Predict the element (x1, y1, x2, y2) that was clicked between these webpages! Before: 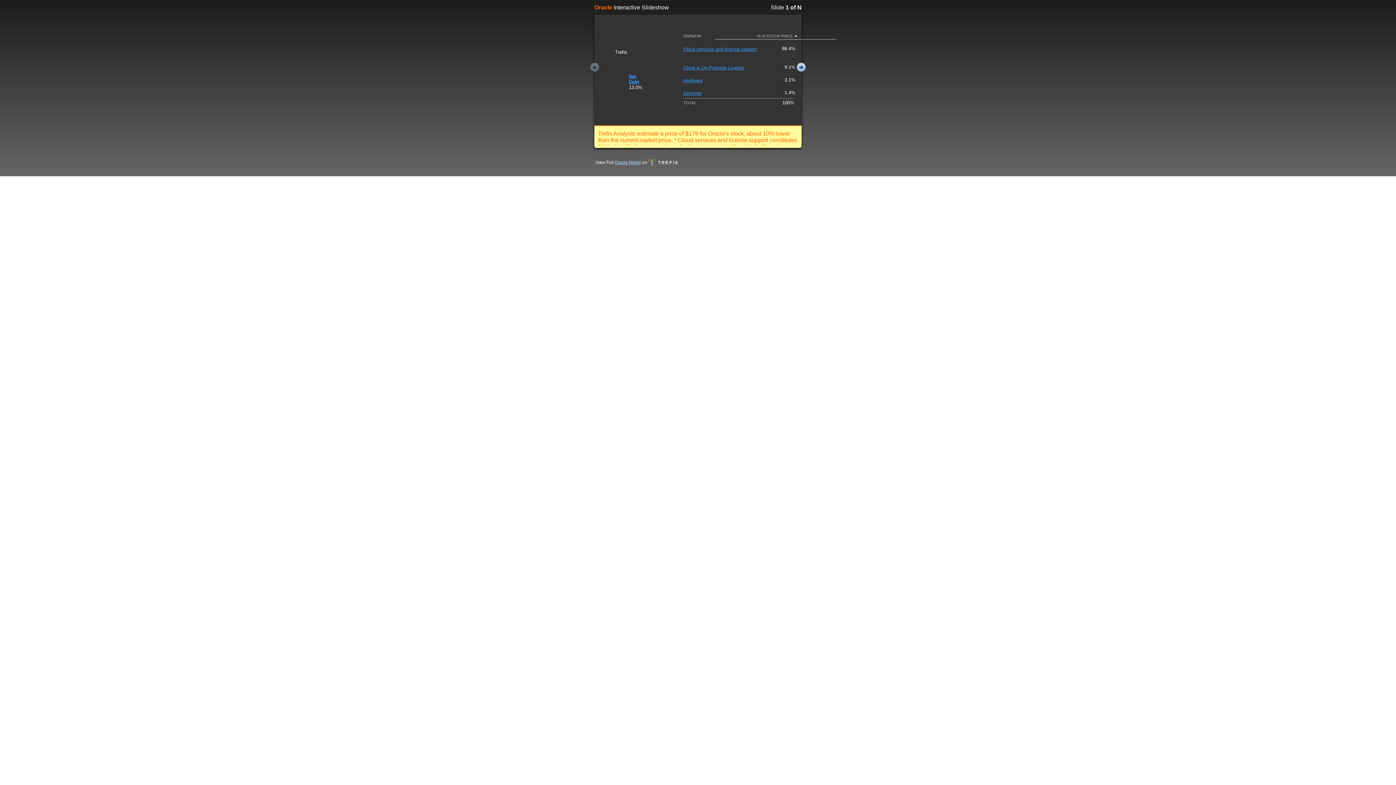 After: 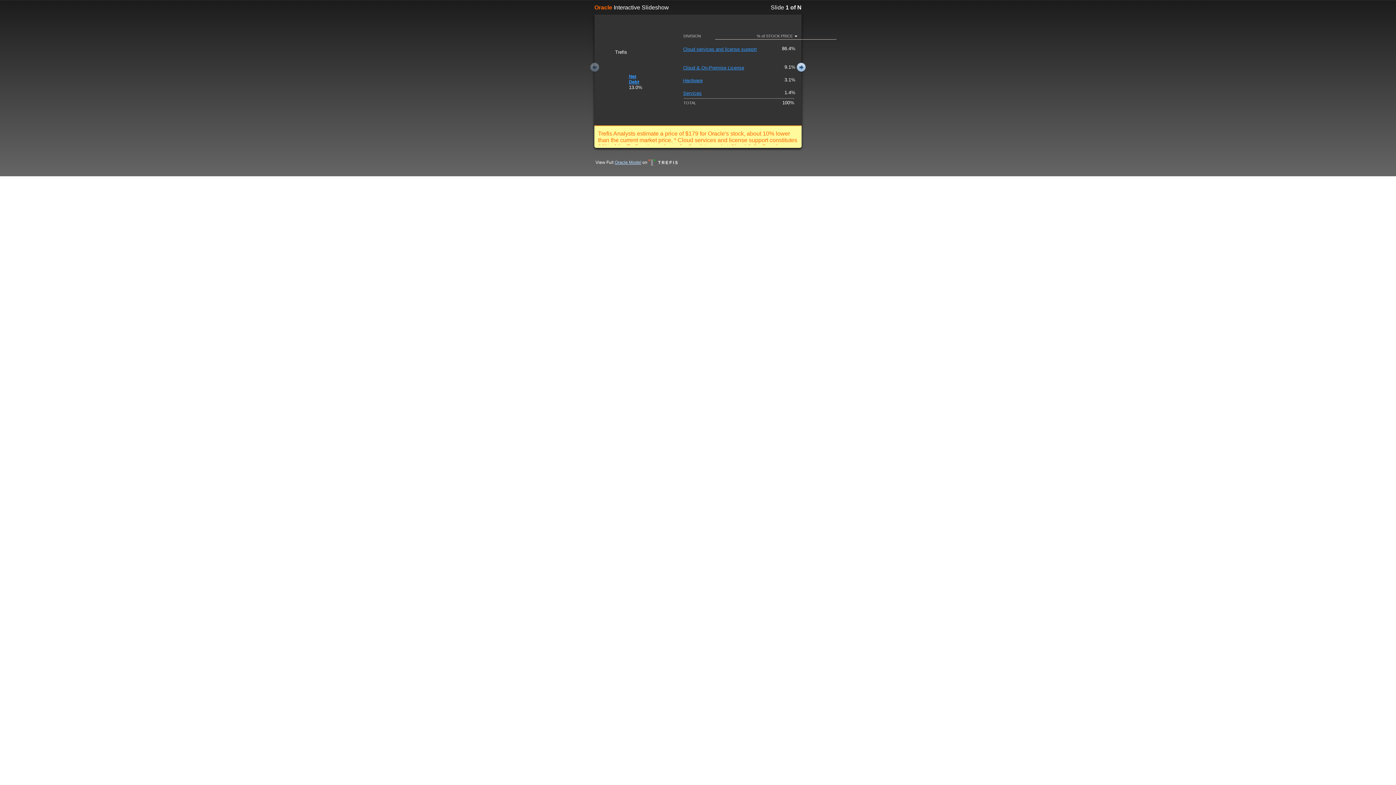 Action: bbox: (629, 73, 639, 84) label: Net Debt